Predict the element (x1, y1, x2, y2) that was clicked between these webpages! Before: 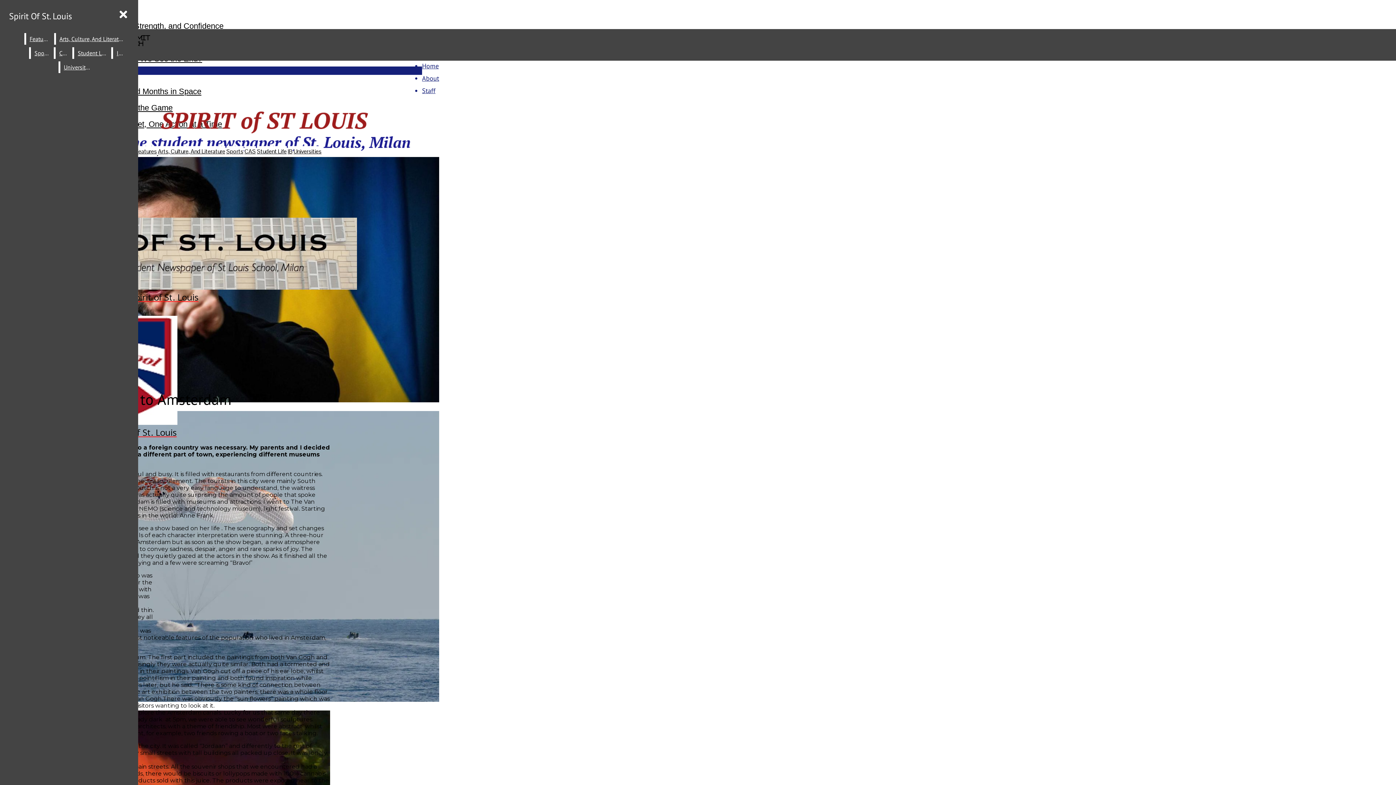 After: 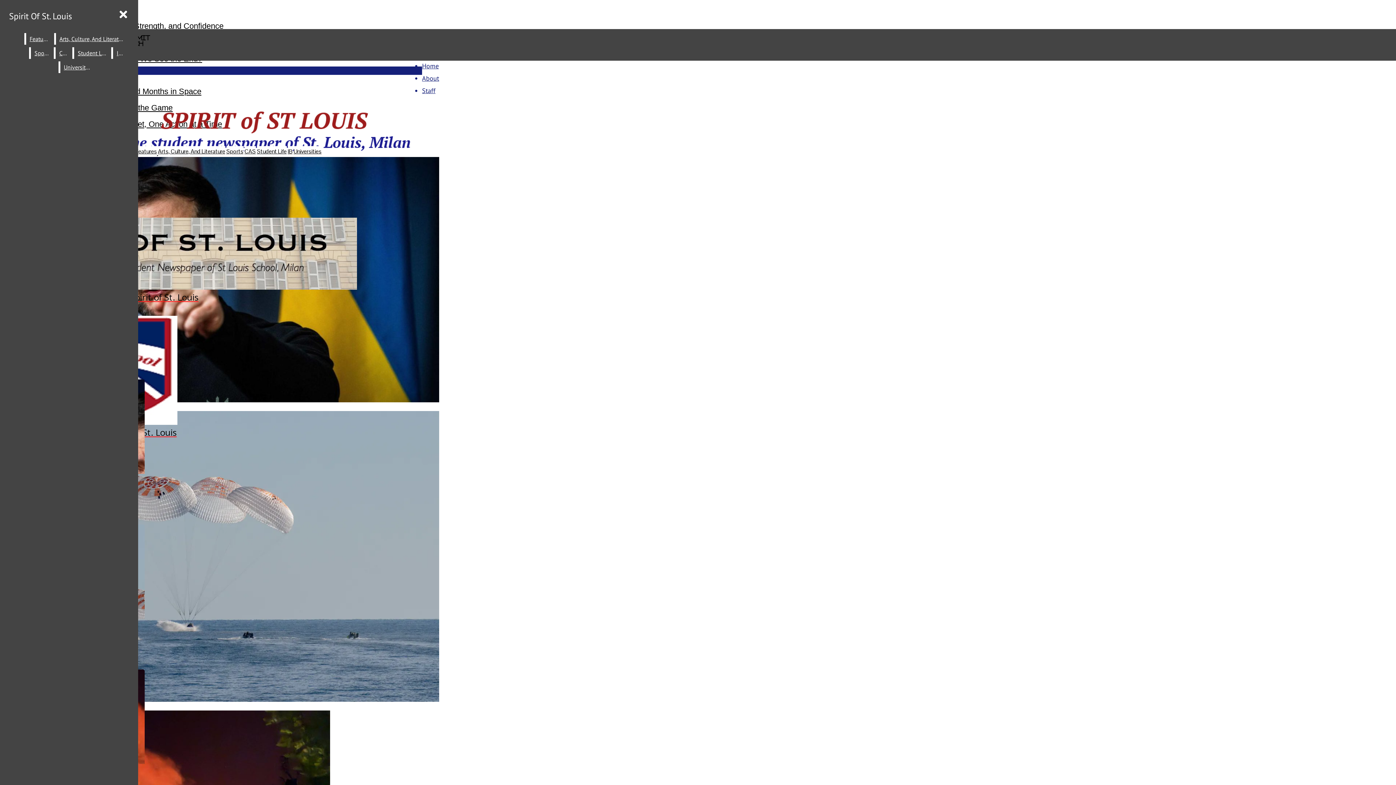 Action: bbox: (26, 33, 52, 44) label: Features